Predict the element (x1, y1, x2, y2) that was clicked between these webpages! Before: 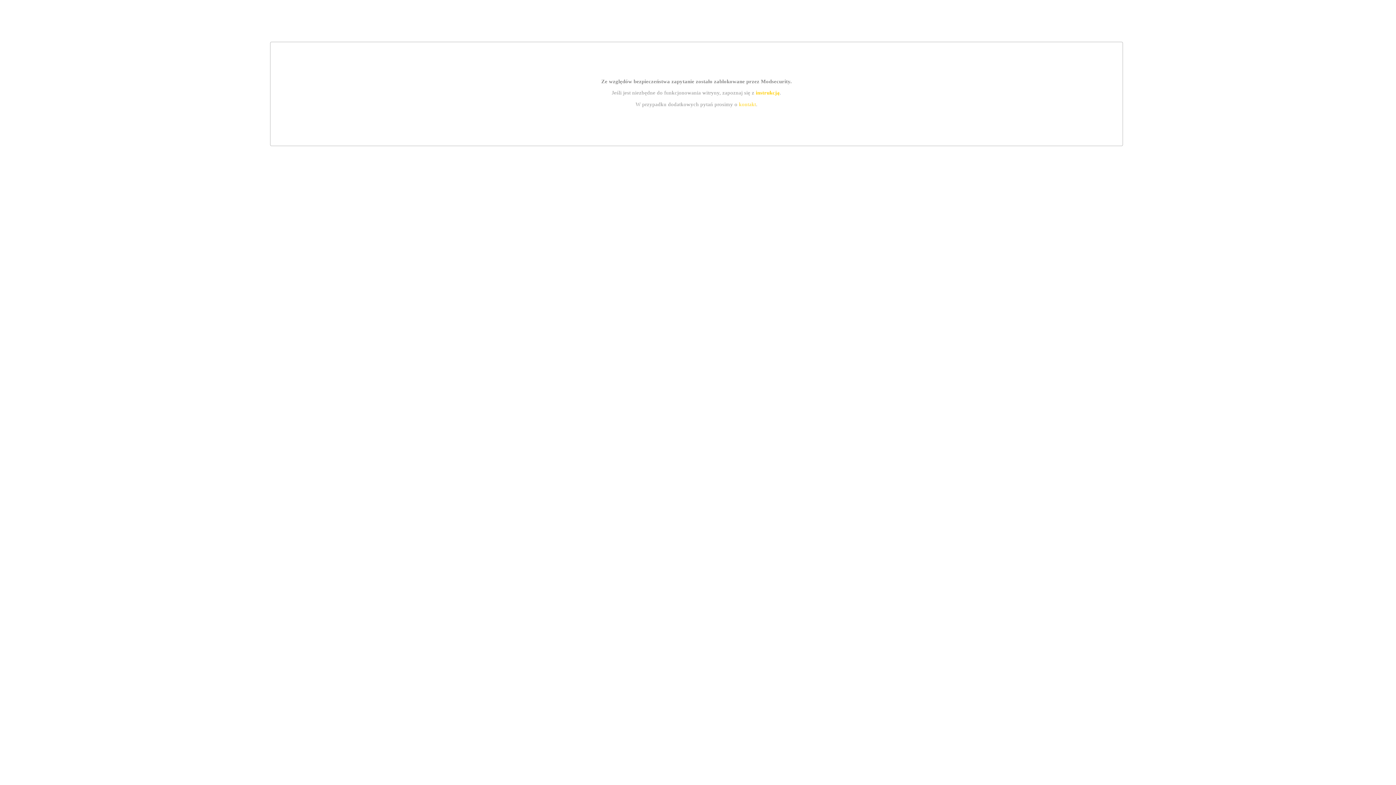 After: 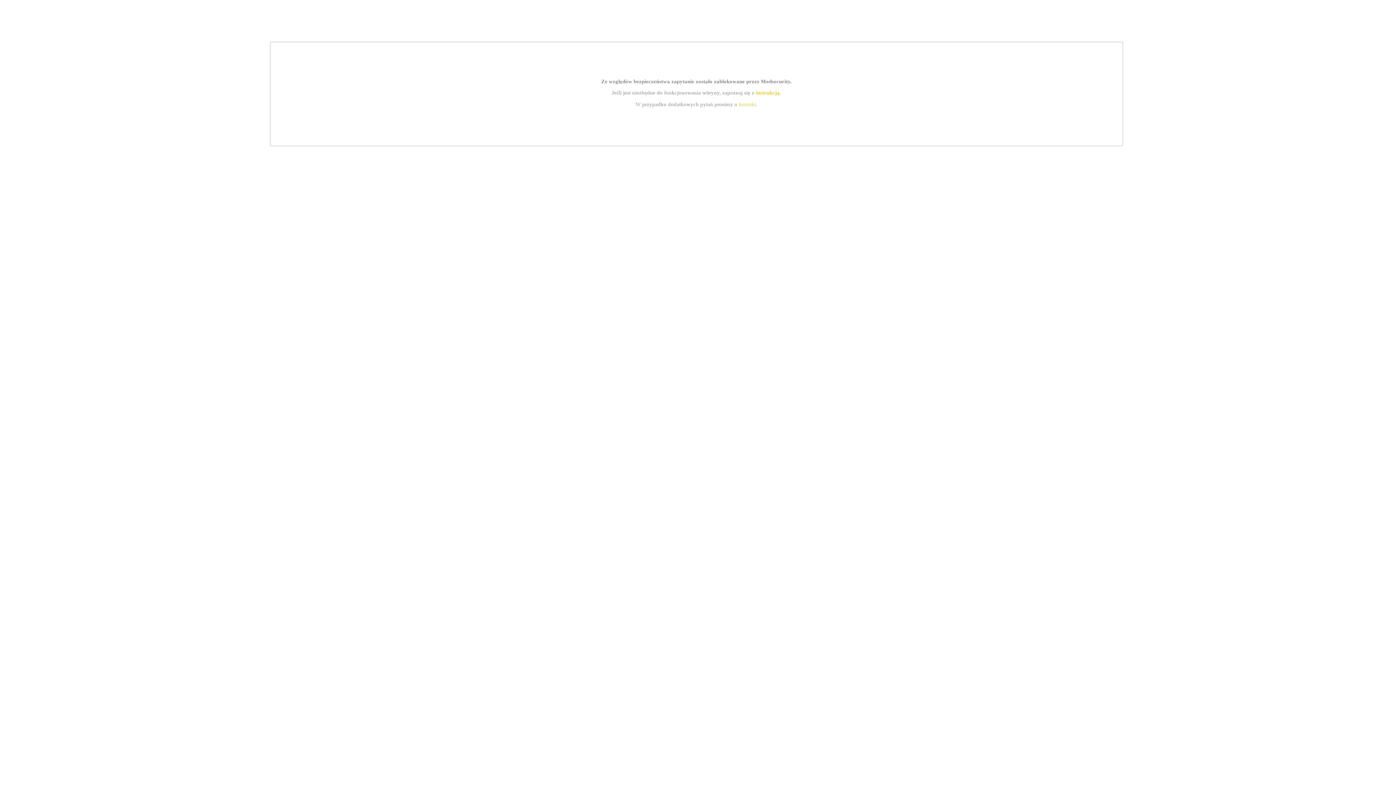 Action: bbox: (739, 101, 756, 107) label: kontakt